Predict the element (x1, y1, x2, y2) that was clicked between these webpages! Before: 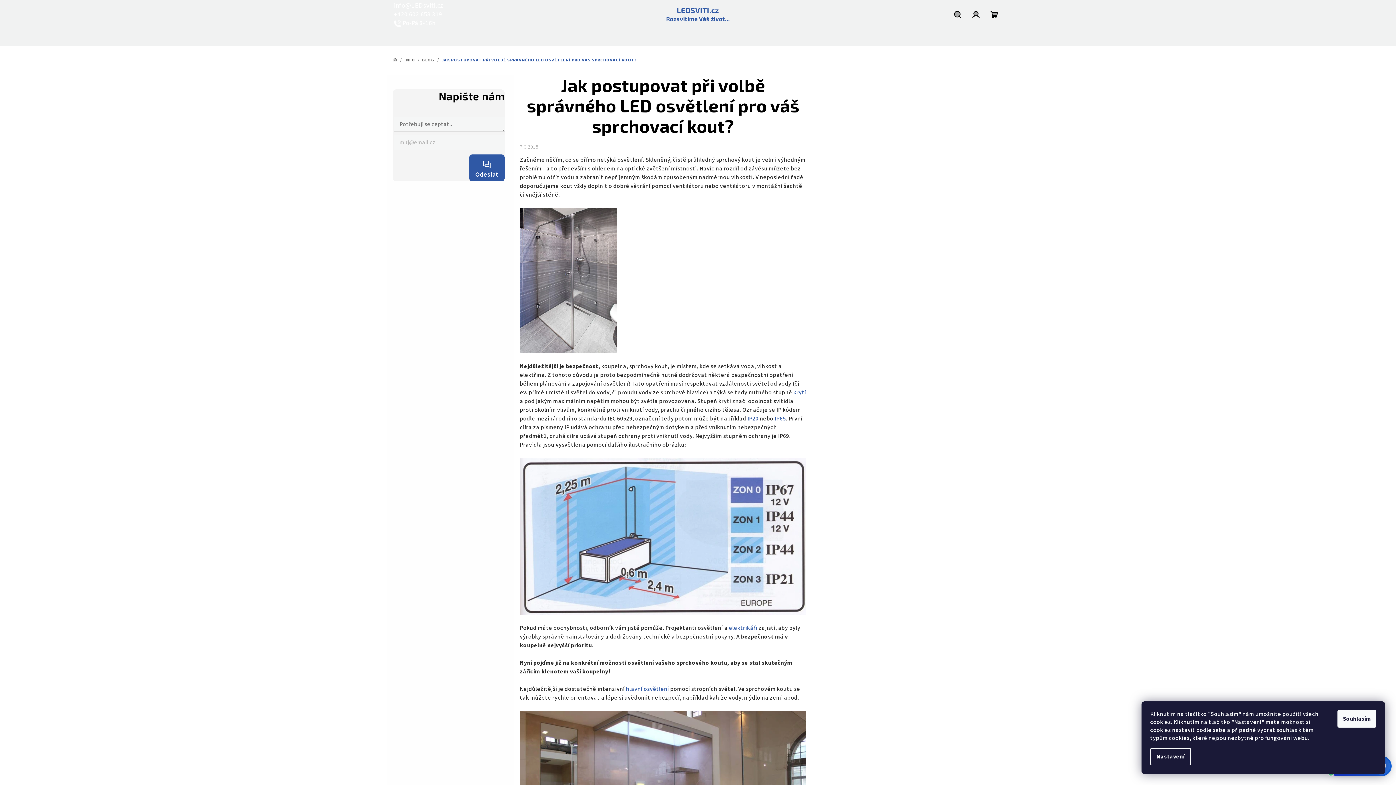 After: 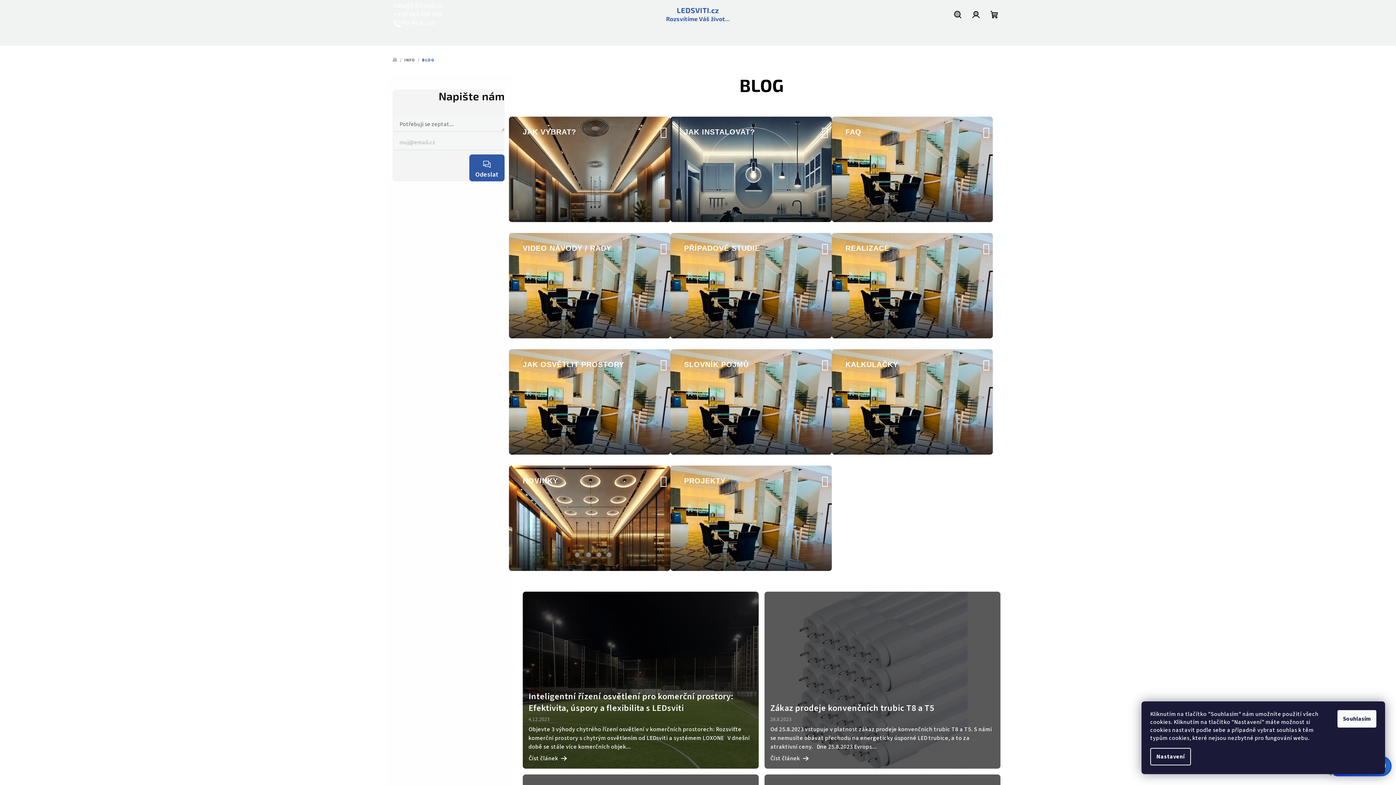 Action: bbox: (422, 57, 434, 63) label: BLOG